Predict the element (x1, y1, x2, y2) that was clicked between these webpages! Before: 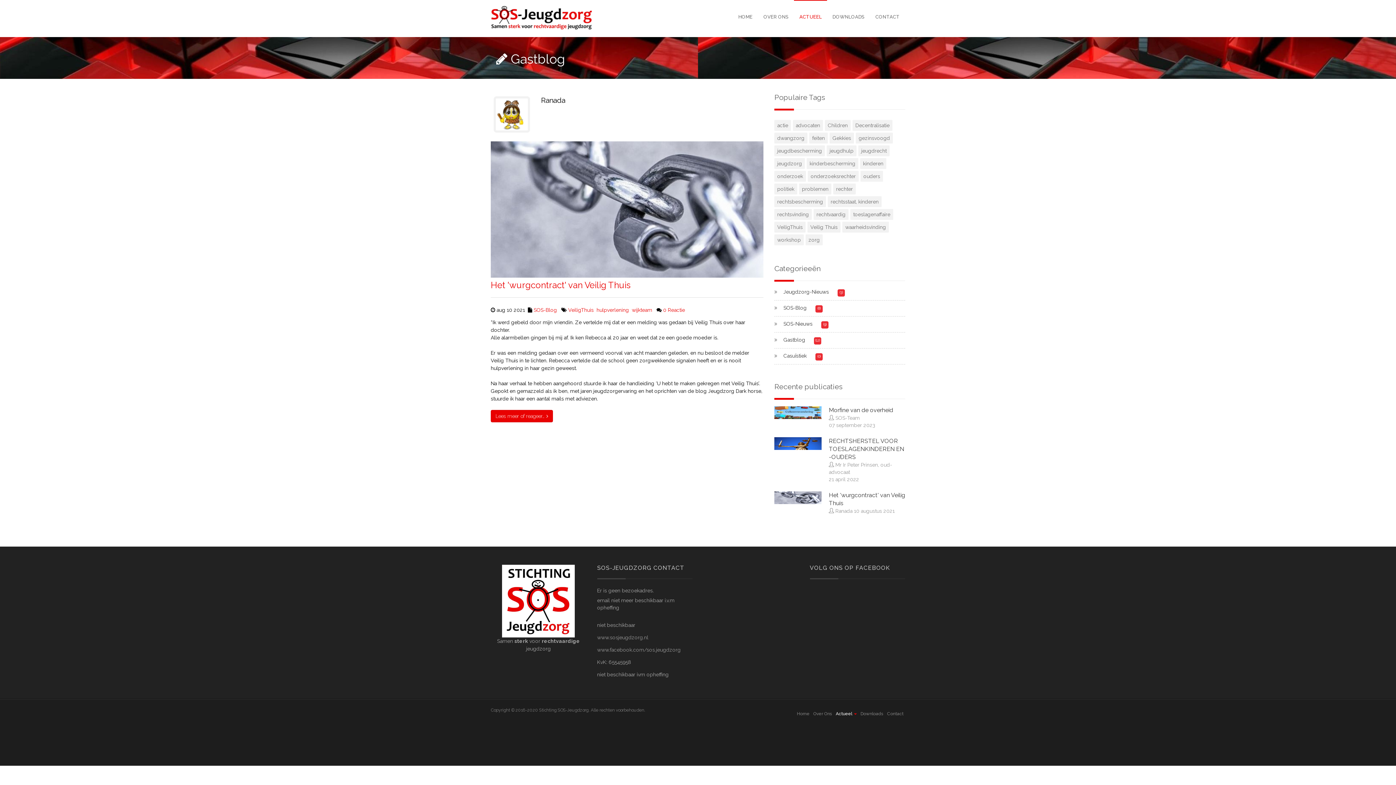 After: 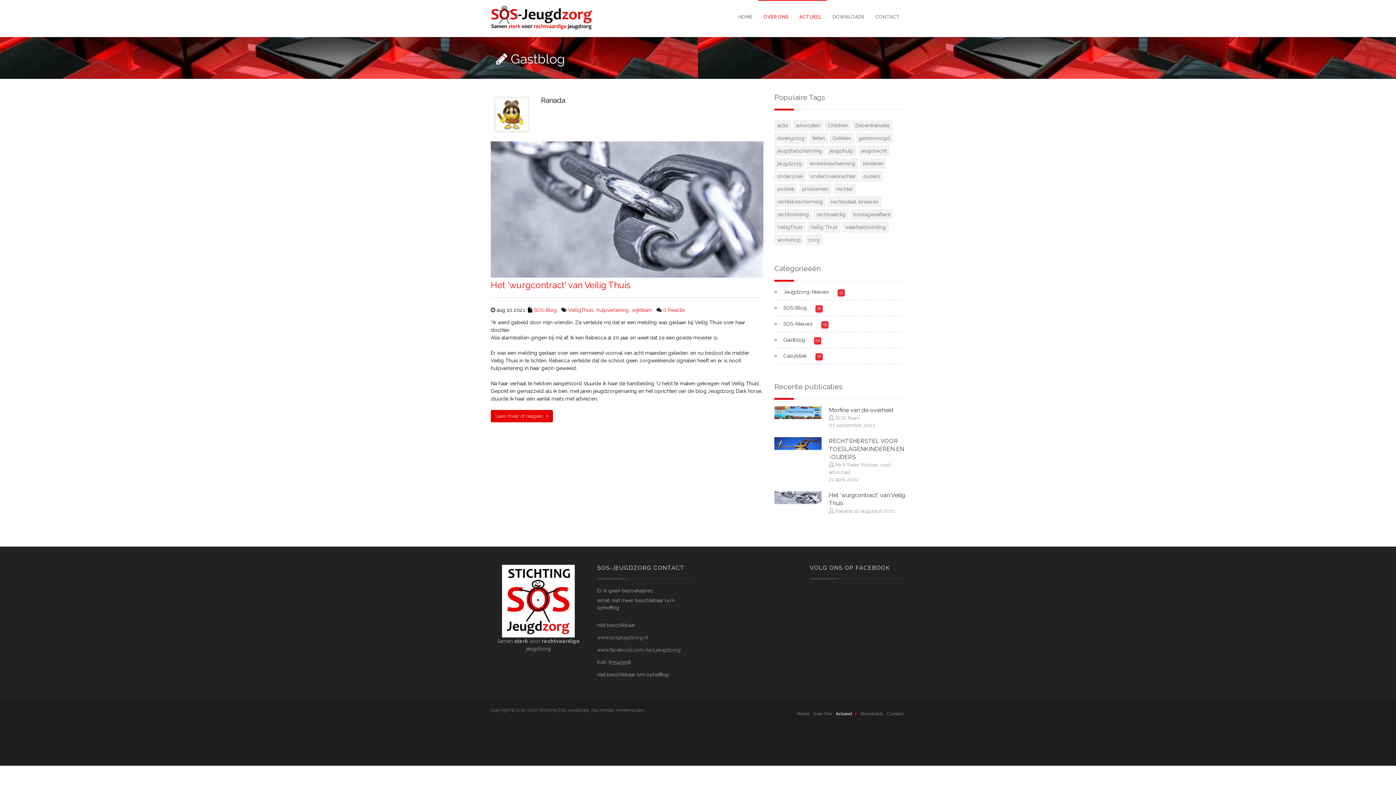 Action: label: OVER ONS bbox: (758, 0, 794, 29)